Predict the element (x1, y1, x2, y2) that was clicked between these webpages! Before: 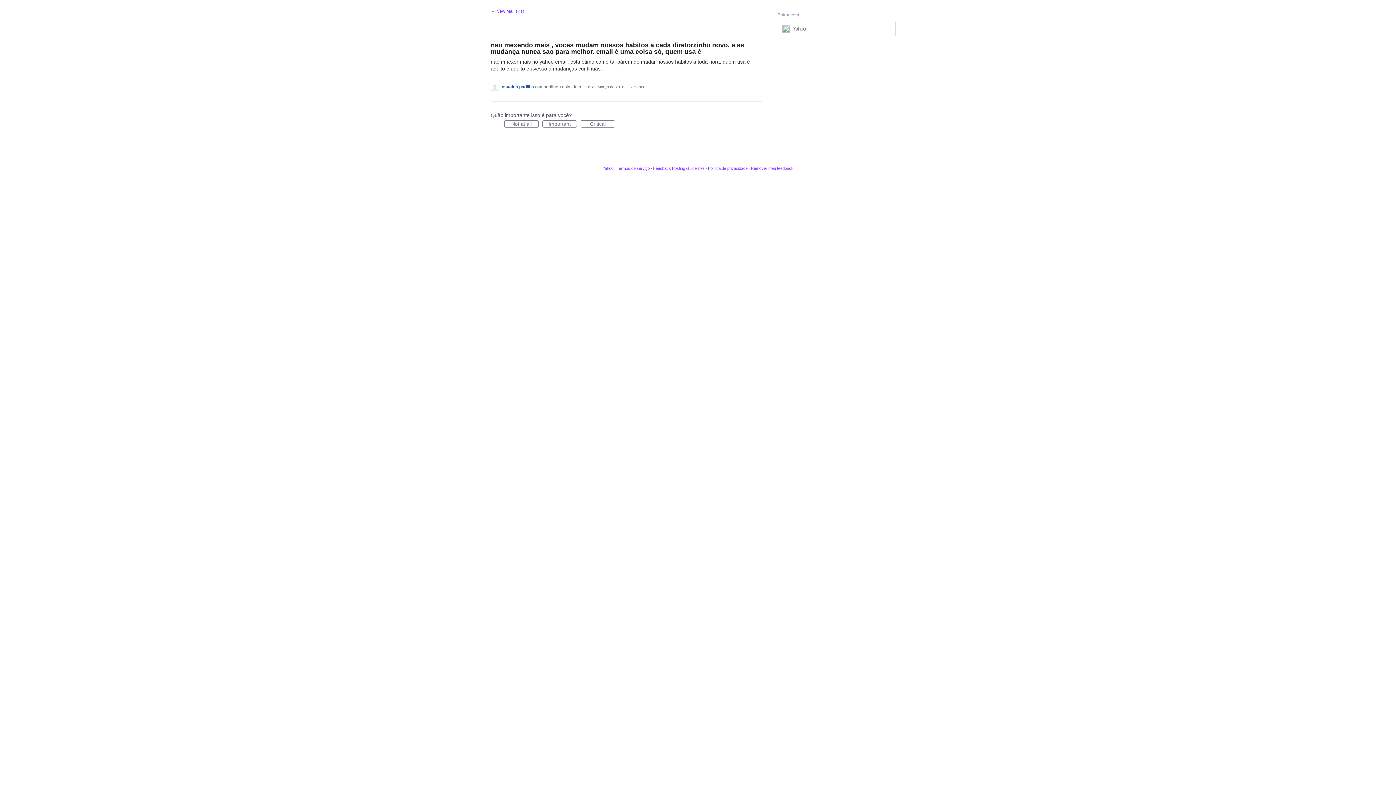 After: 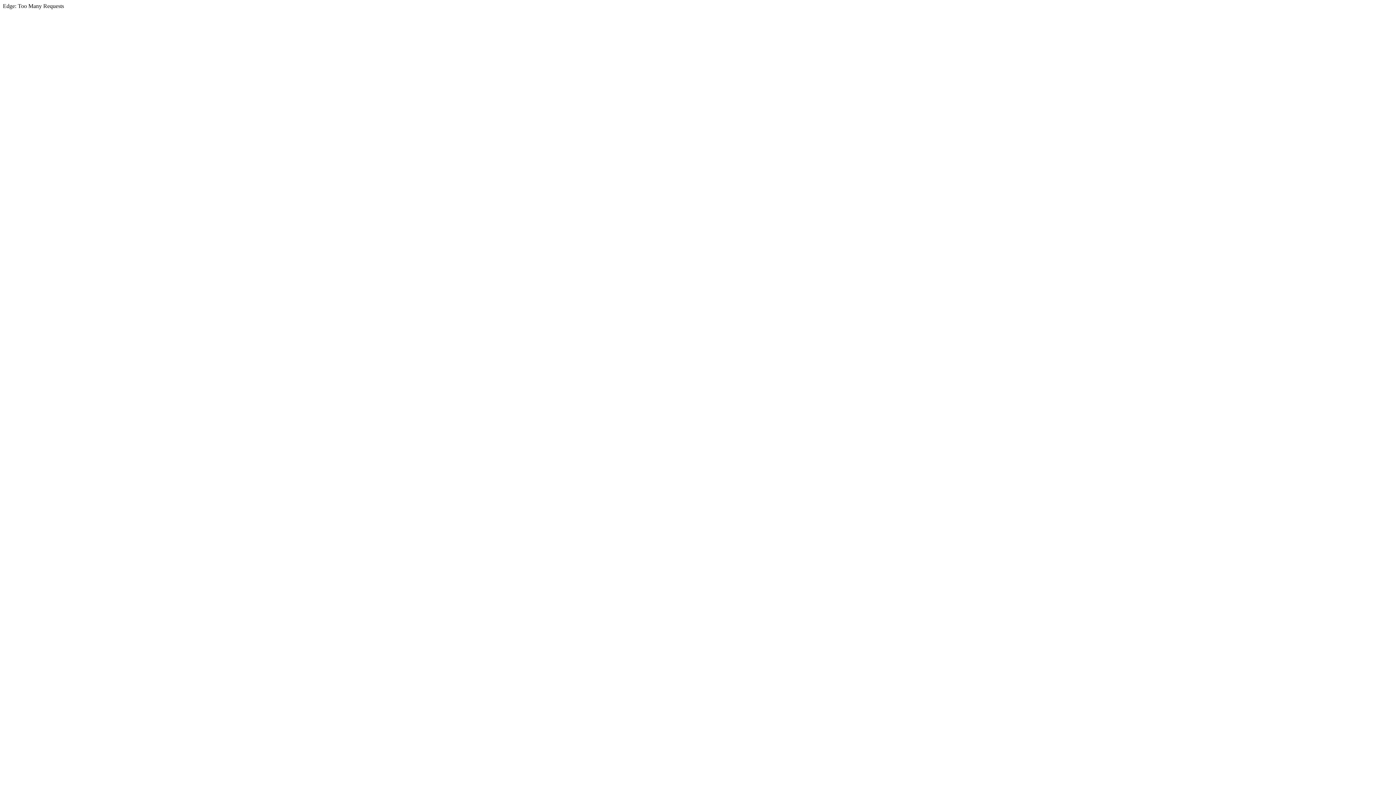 Action: label: Yahoo bbox: (602, 166, 613, 170)